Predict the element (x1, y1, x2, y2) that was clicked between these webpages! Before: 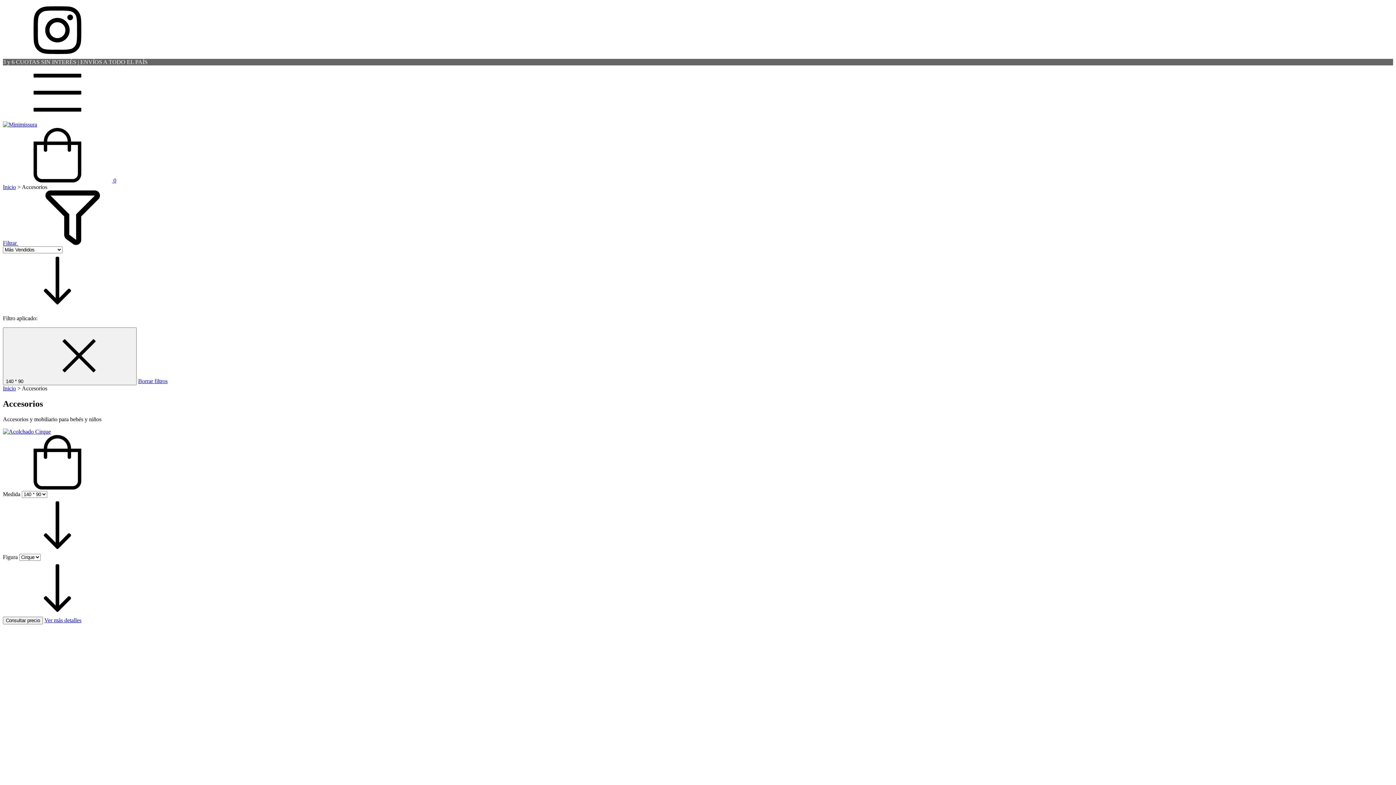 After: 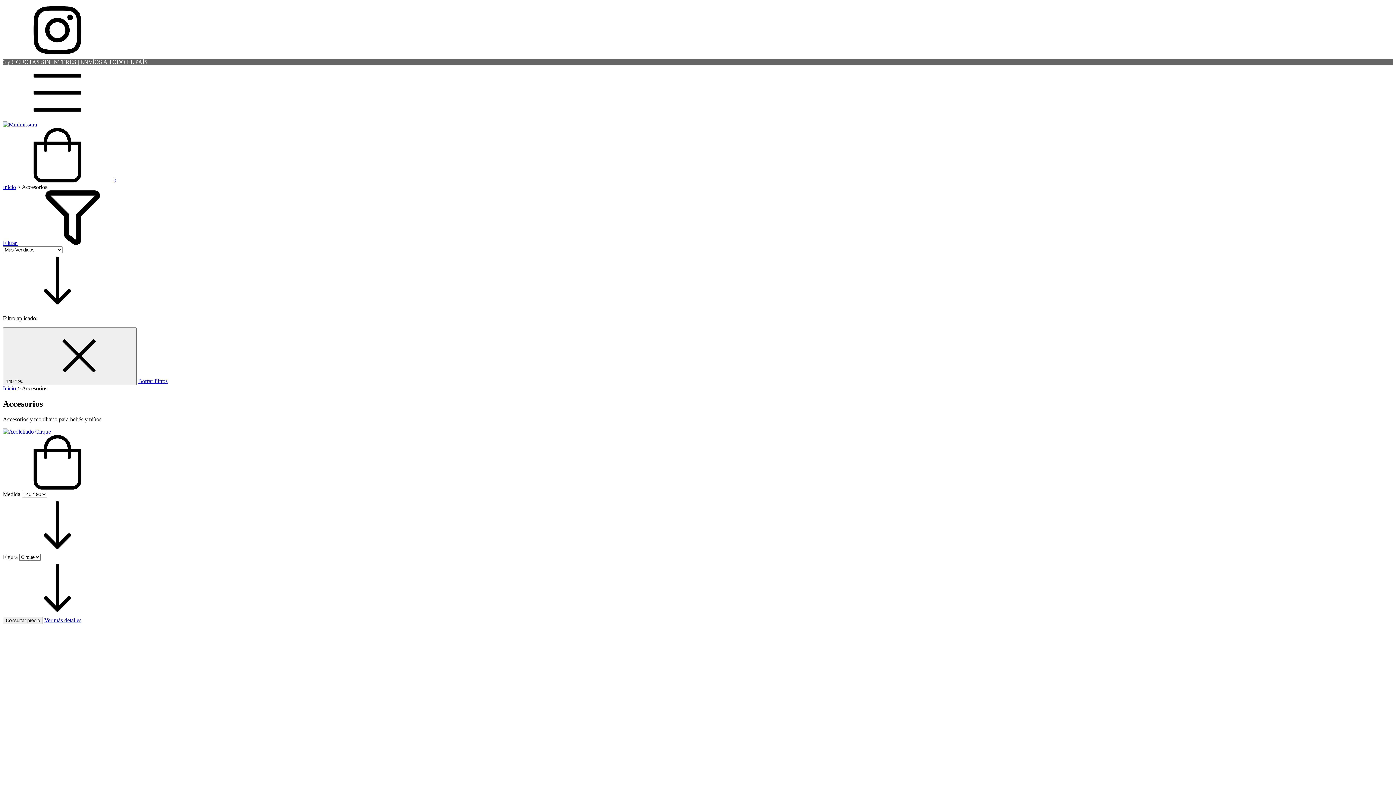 Action: label: Compra rápida de Acolchado Cirque bbox: (2, 484, 112, 490)